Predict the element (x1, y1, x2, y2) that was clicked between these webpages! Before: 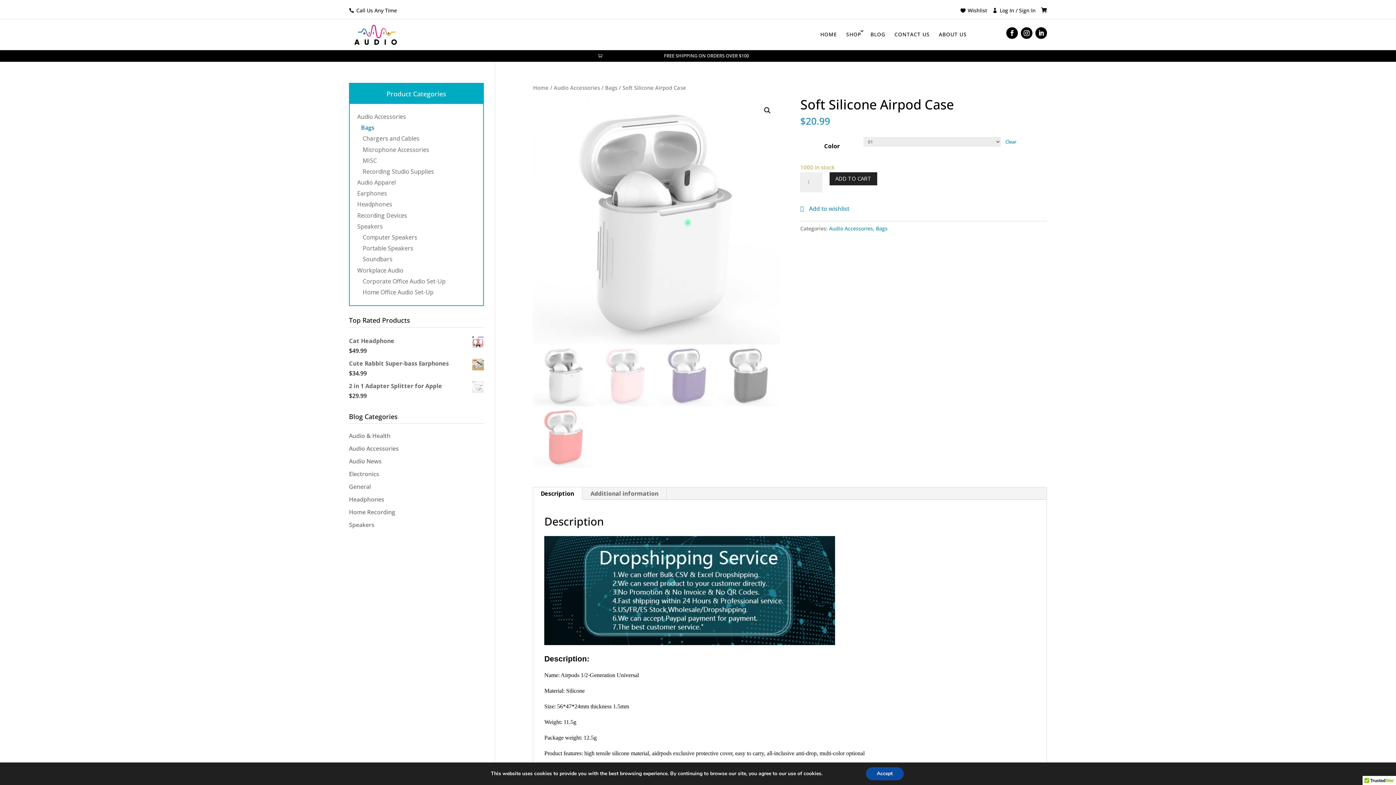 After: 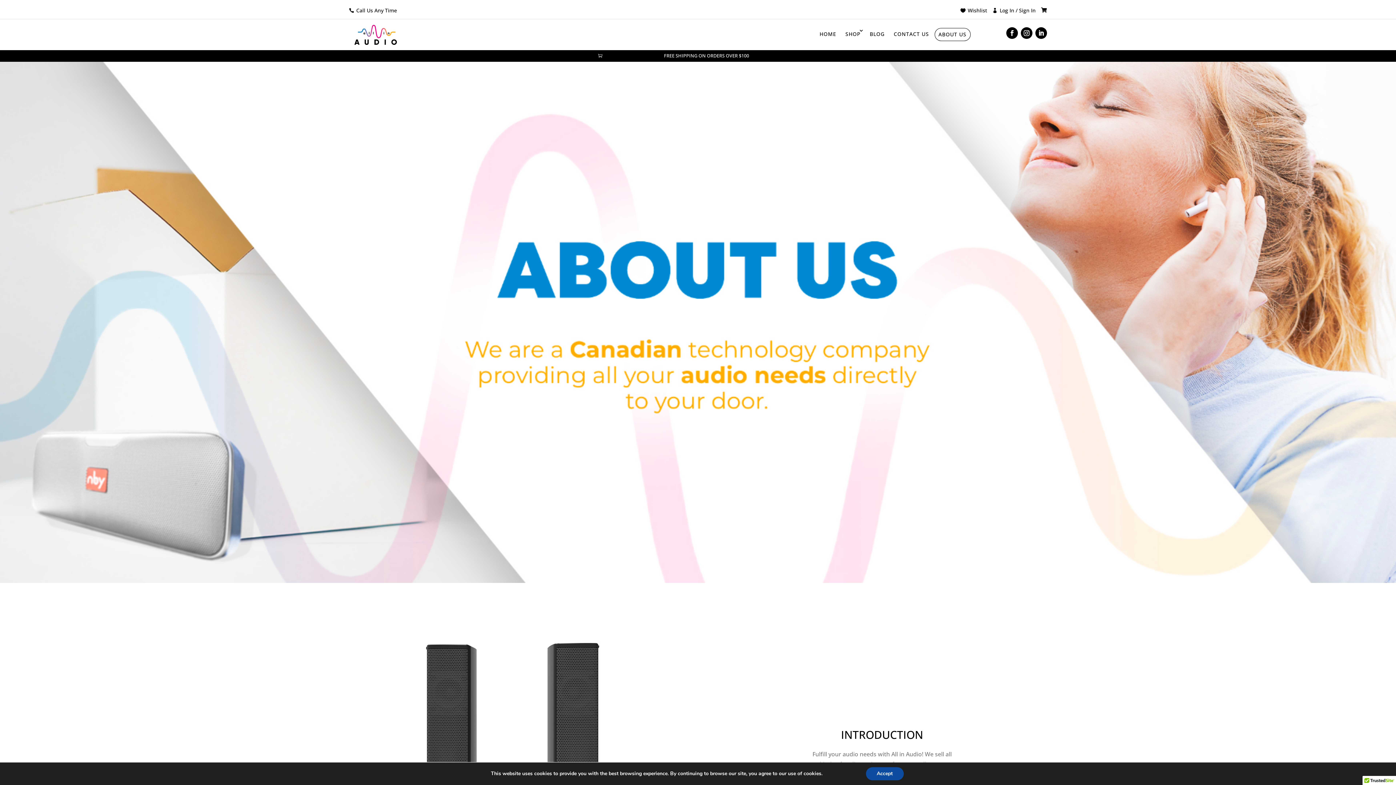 Action: label: ABOUT US bbox: (935, 28, 970, 40)